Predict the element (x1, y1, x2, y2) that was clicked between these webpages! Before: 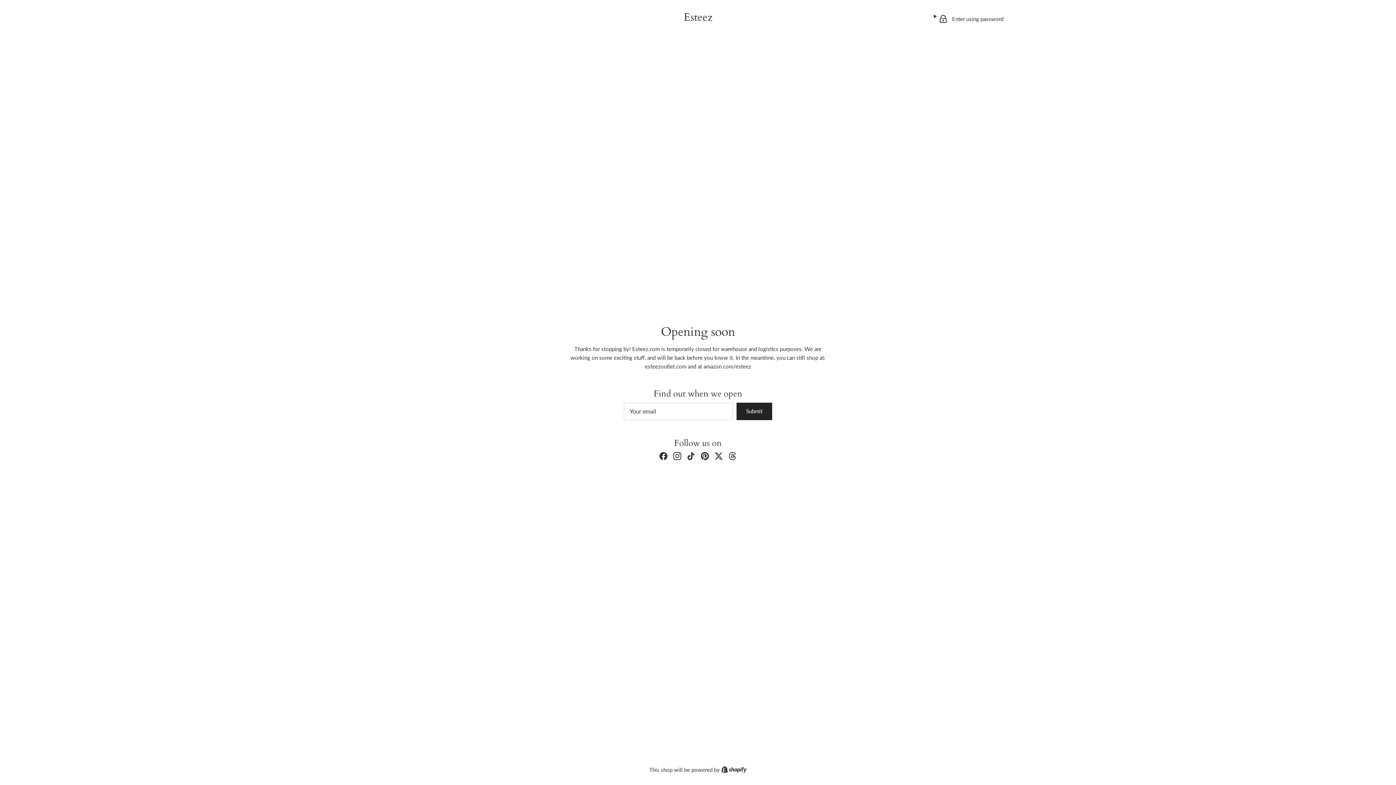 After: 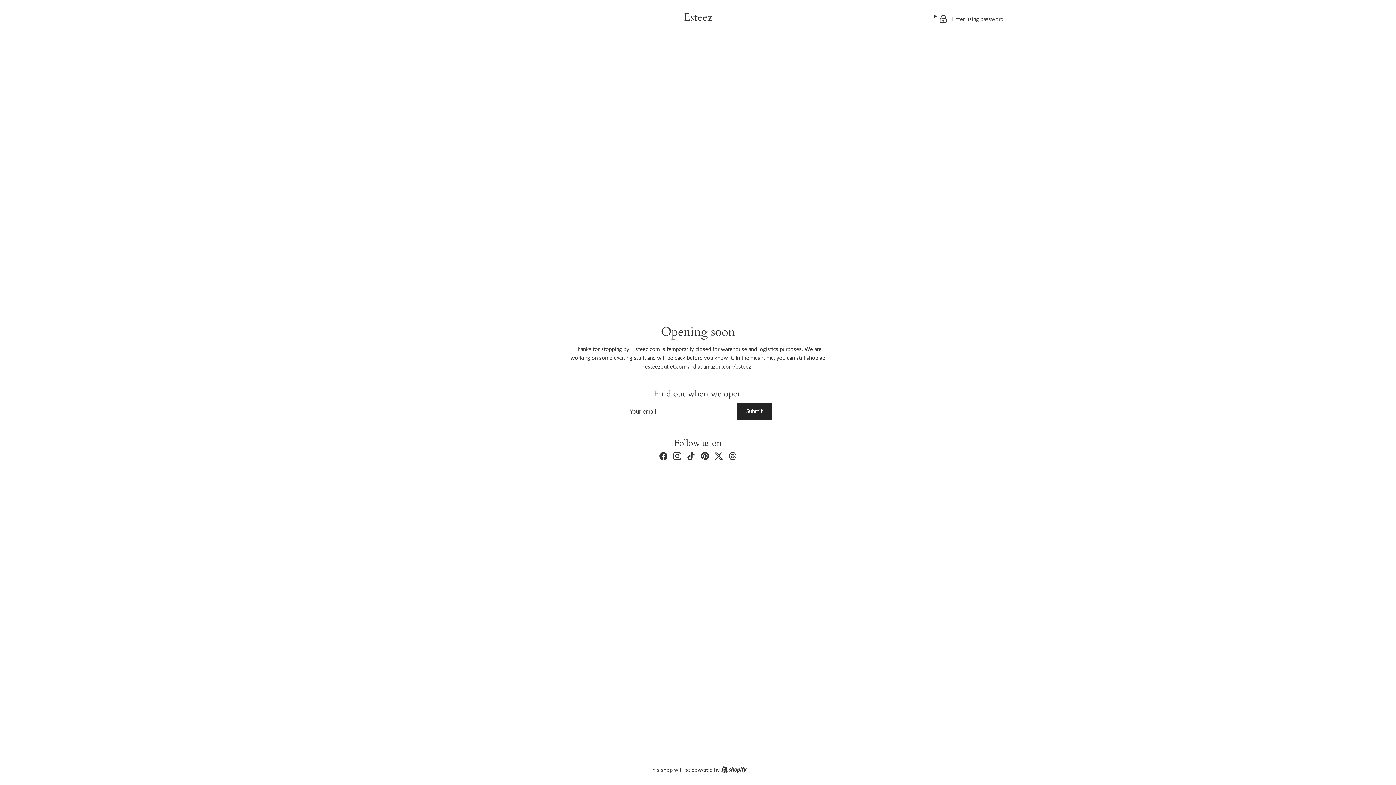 Action: bbox: (687, 452, 695, 460) label: TikTok